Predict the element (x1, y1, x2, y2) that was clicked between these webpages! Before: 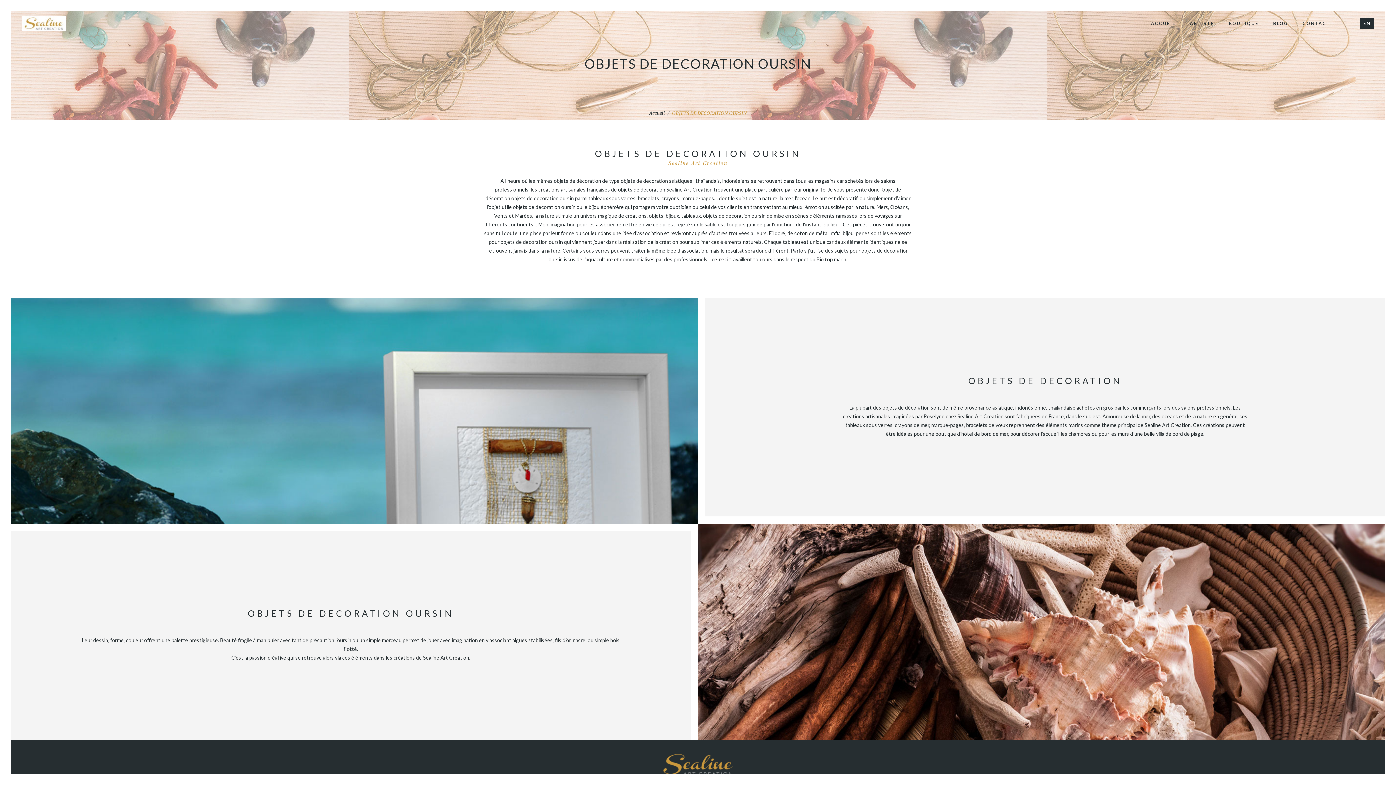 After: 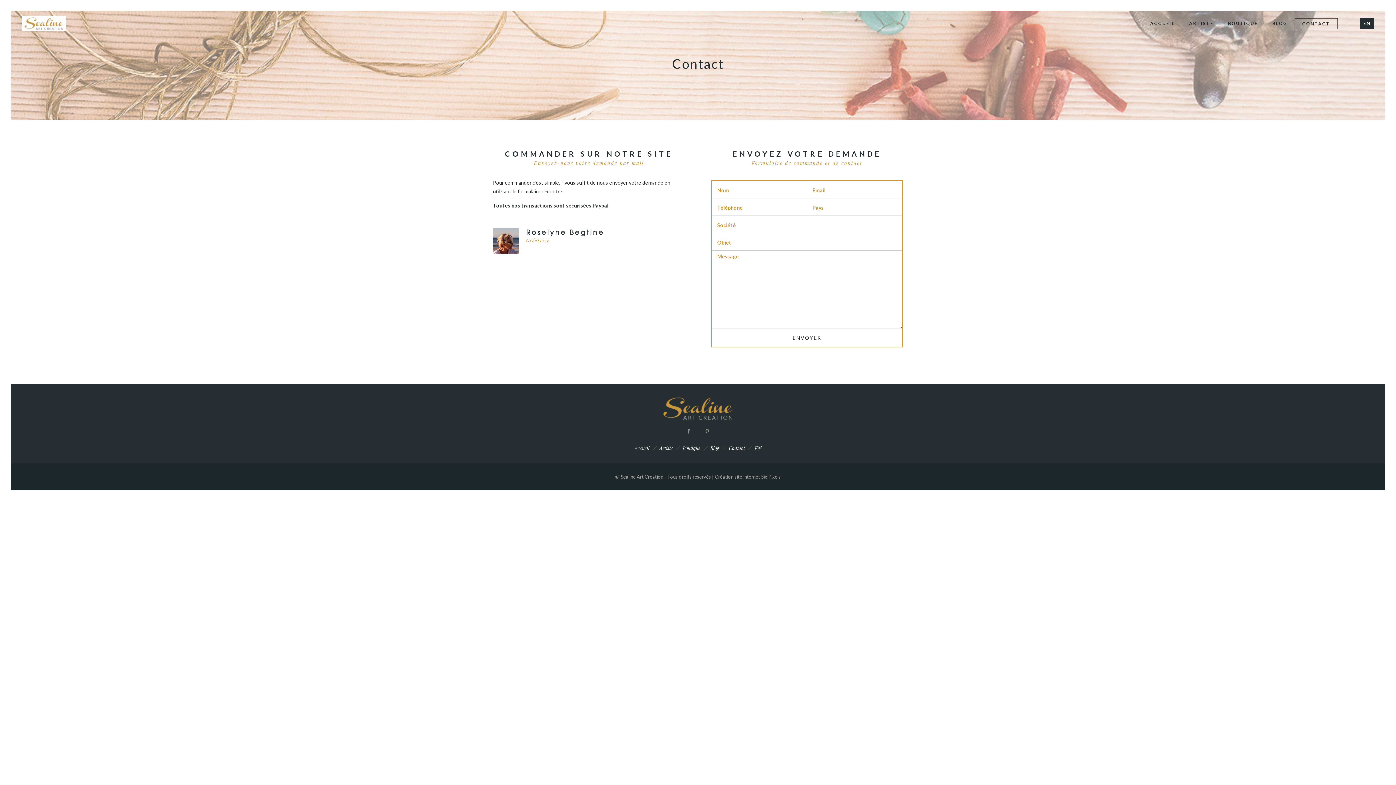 Action: bbox: (1295, 18, 1338, 29) label: CONTACT